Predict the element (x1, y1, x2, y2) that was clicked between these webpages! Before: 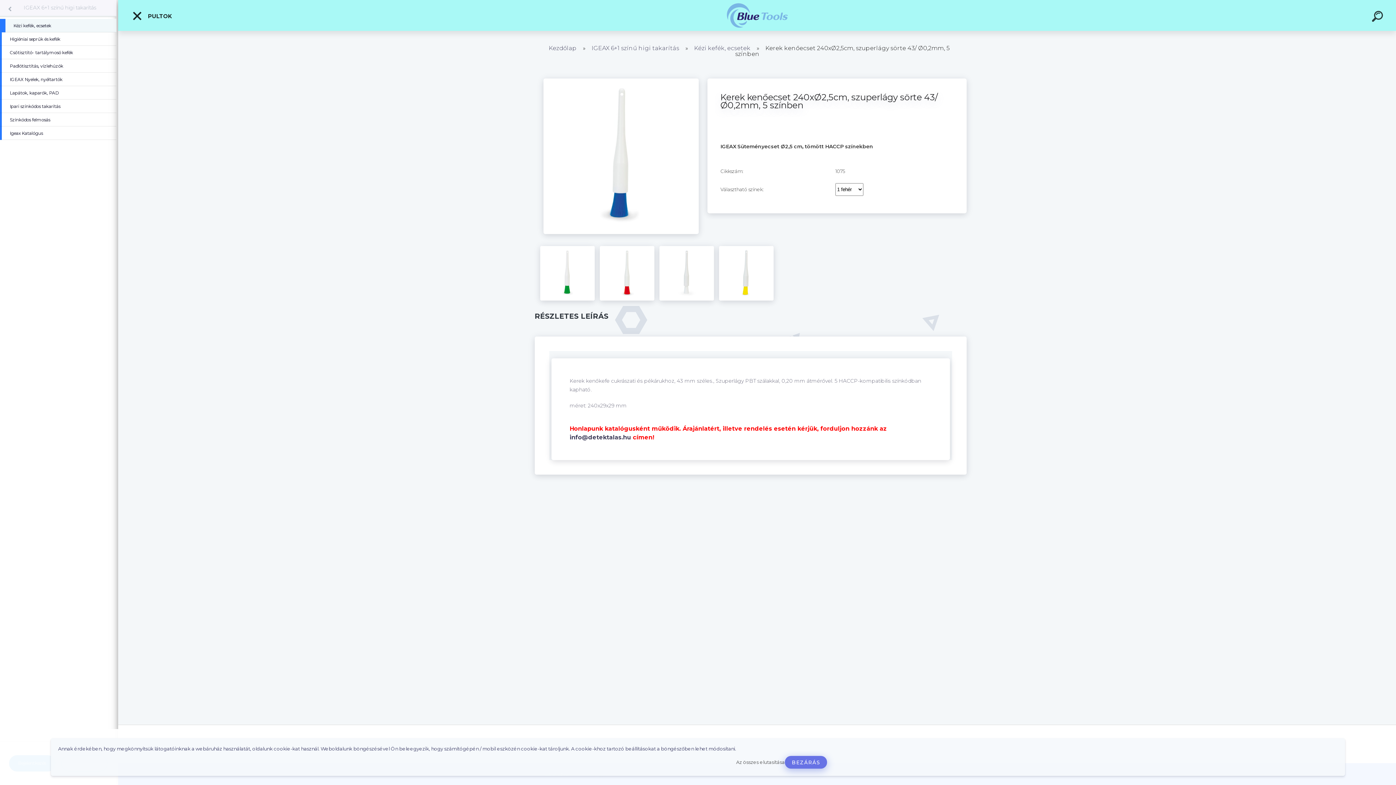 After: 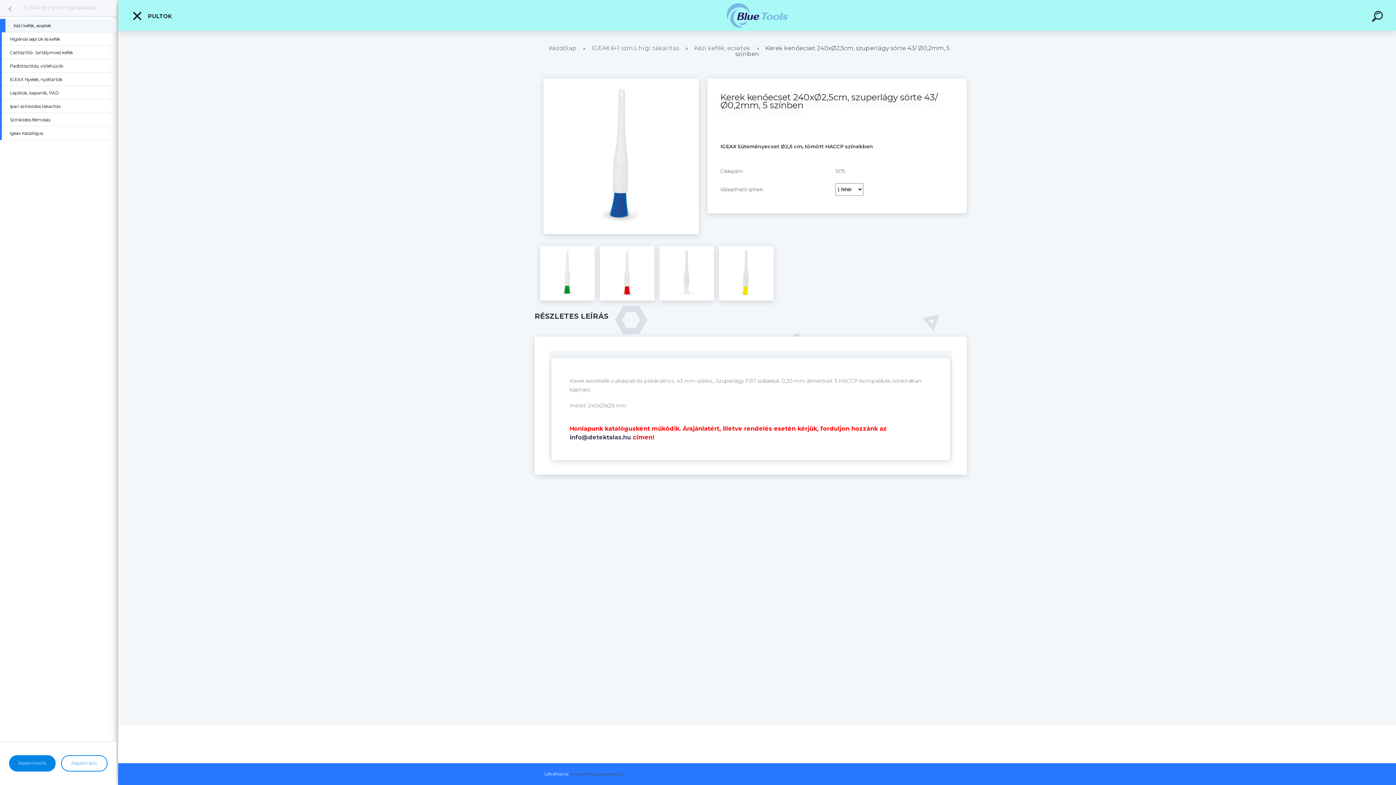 Action: bbox: (785, 756, 827, 769) label: BEZÁRÁS